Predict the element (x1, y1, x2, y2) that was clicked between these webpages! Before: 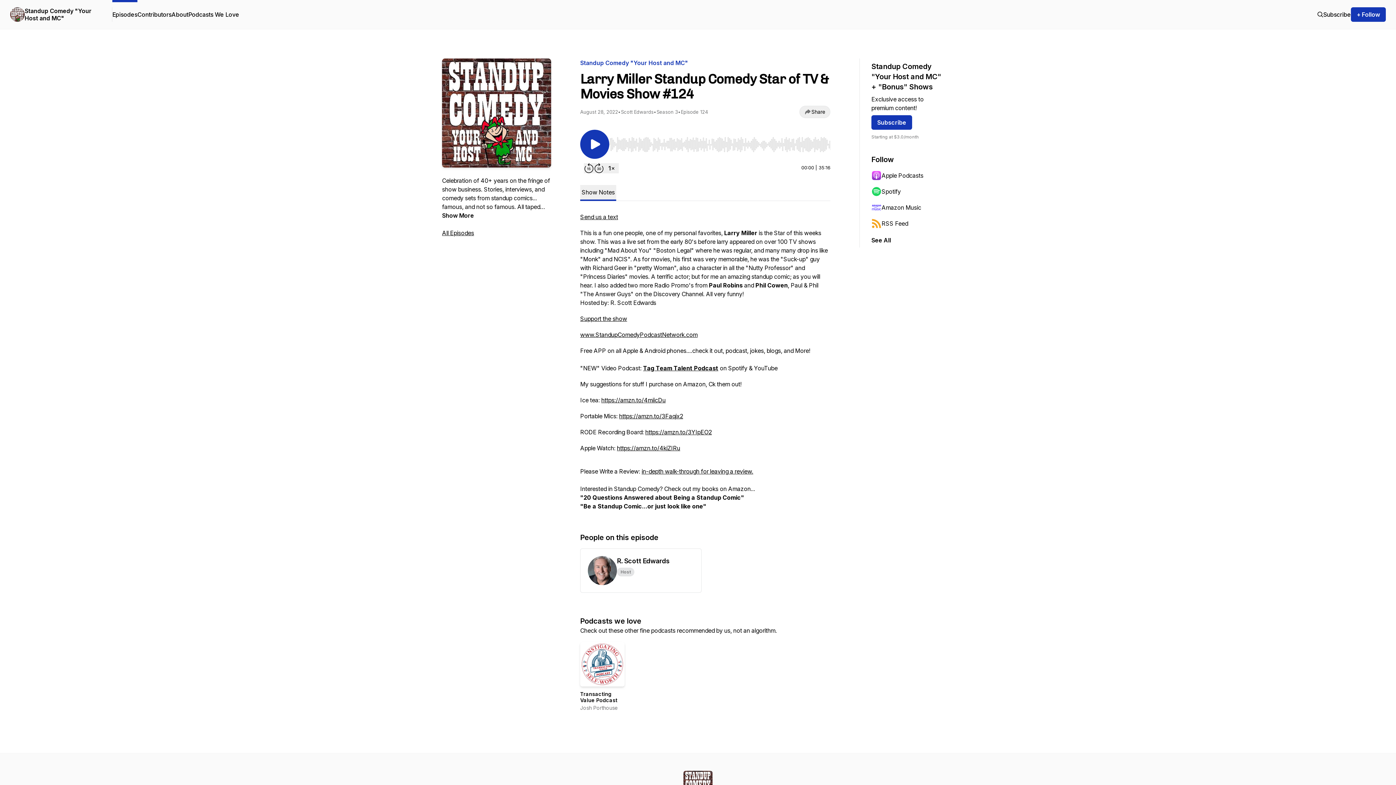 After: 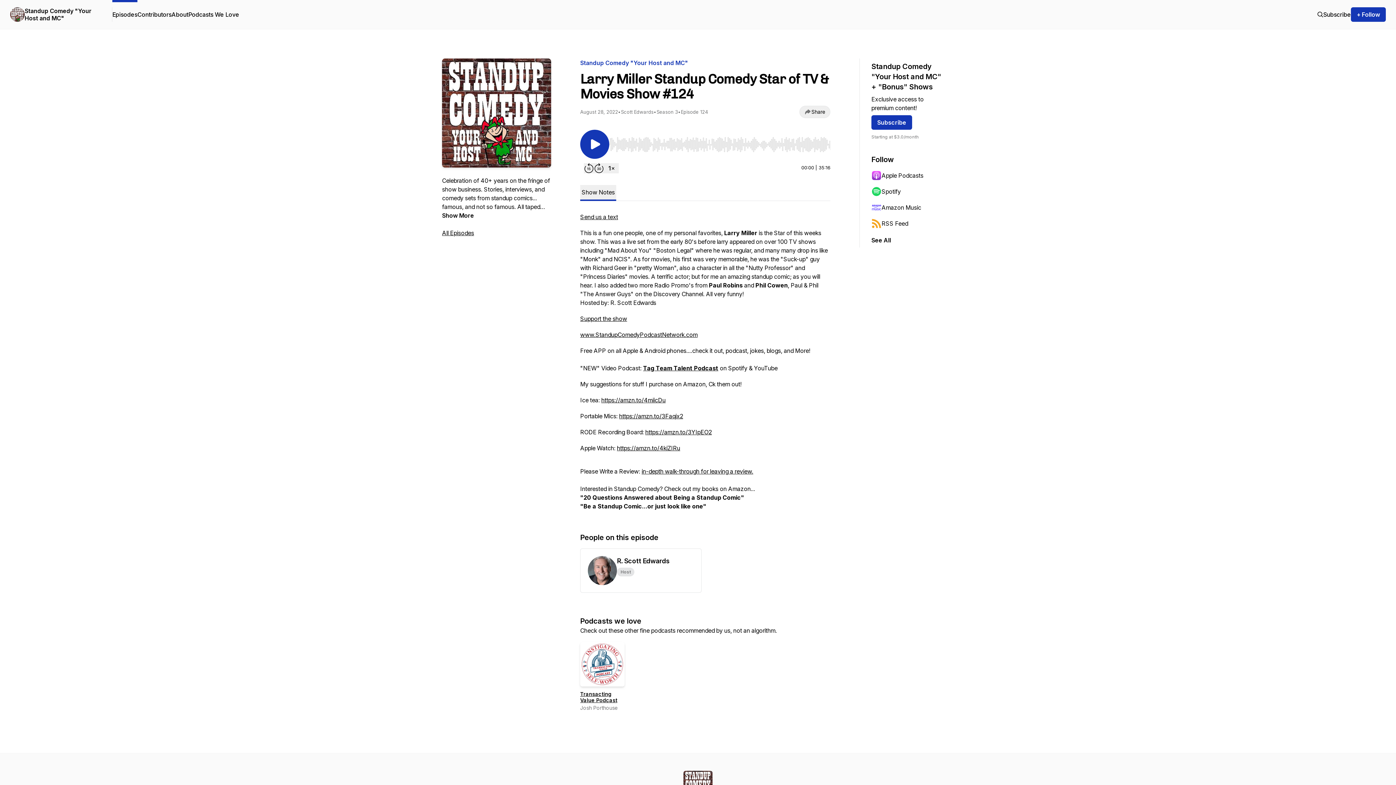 Action: bbox: (580, 691, 617, 703) label: Transacting Value Podcast